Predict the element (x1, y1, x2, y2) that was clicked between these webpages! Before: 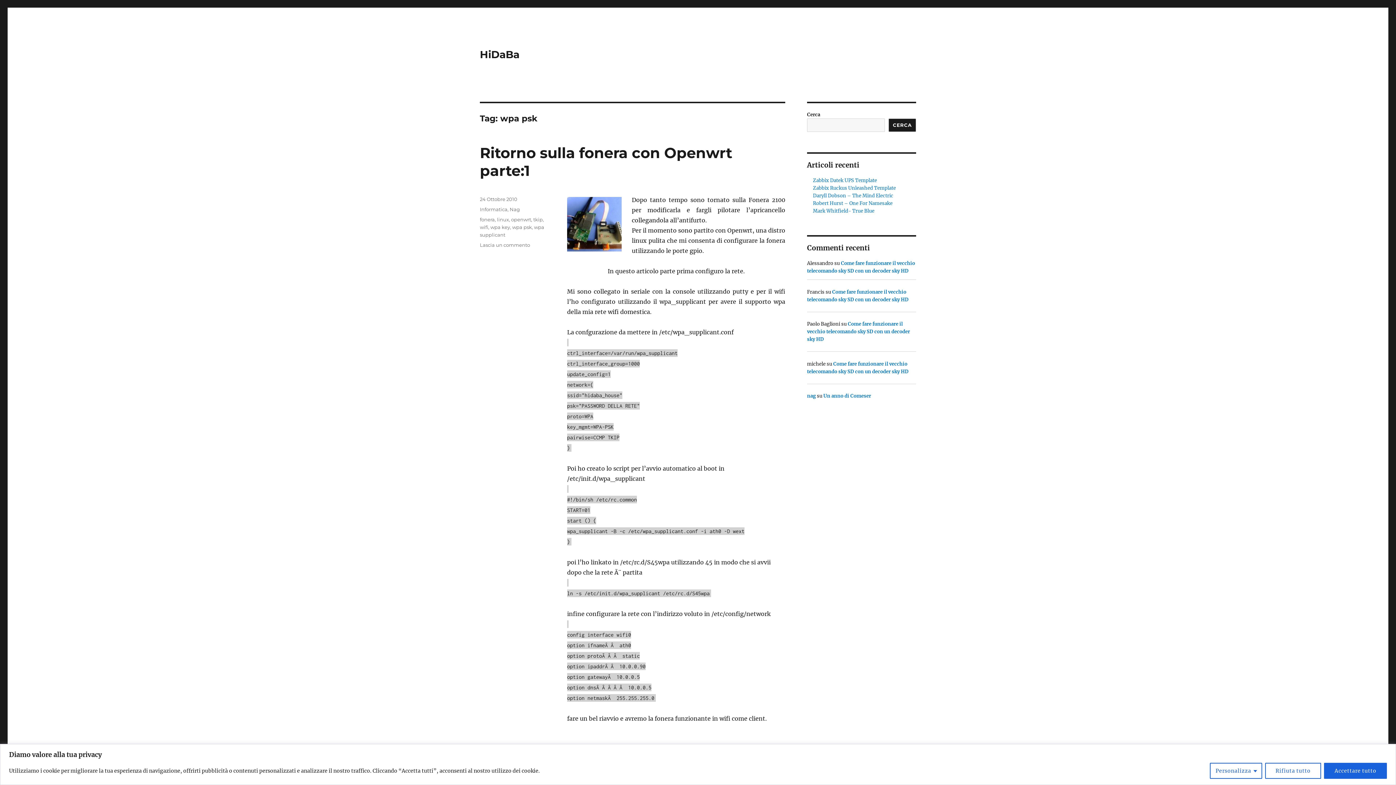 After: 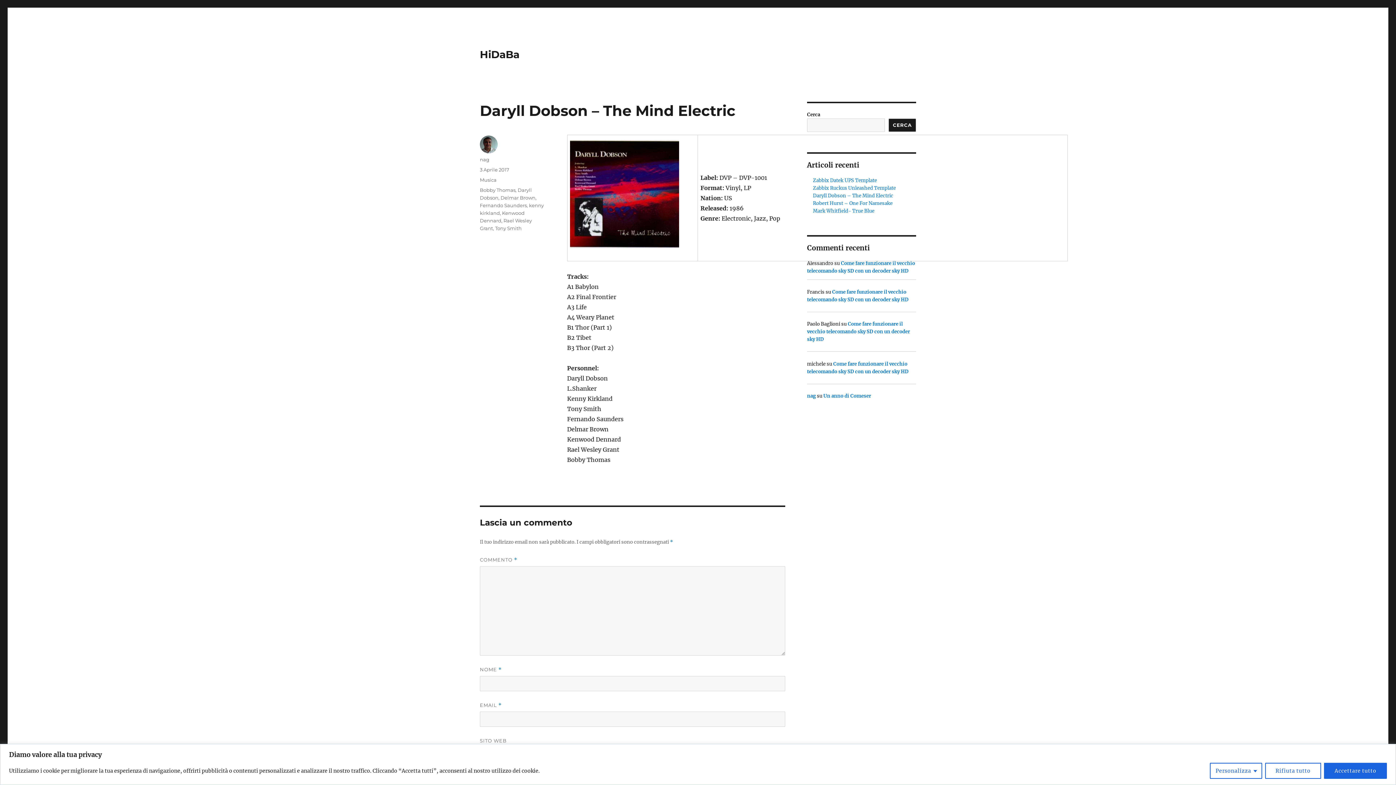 Action: label: Daryll Dobson – The Mind Electric bbox: (813, 192, 893, 198)